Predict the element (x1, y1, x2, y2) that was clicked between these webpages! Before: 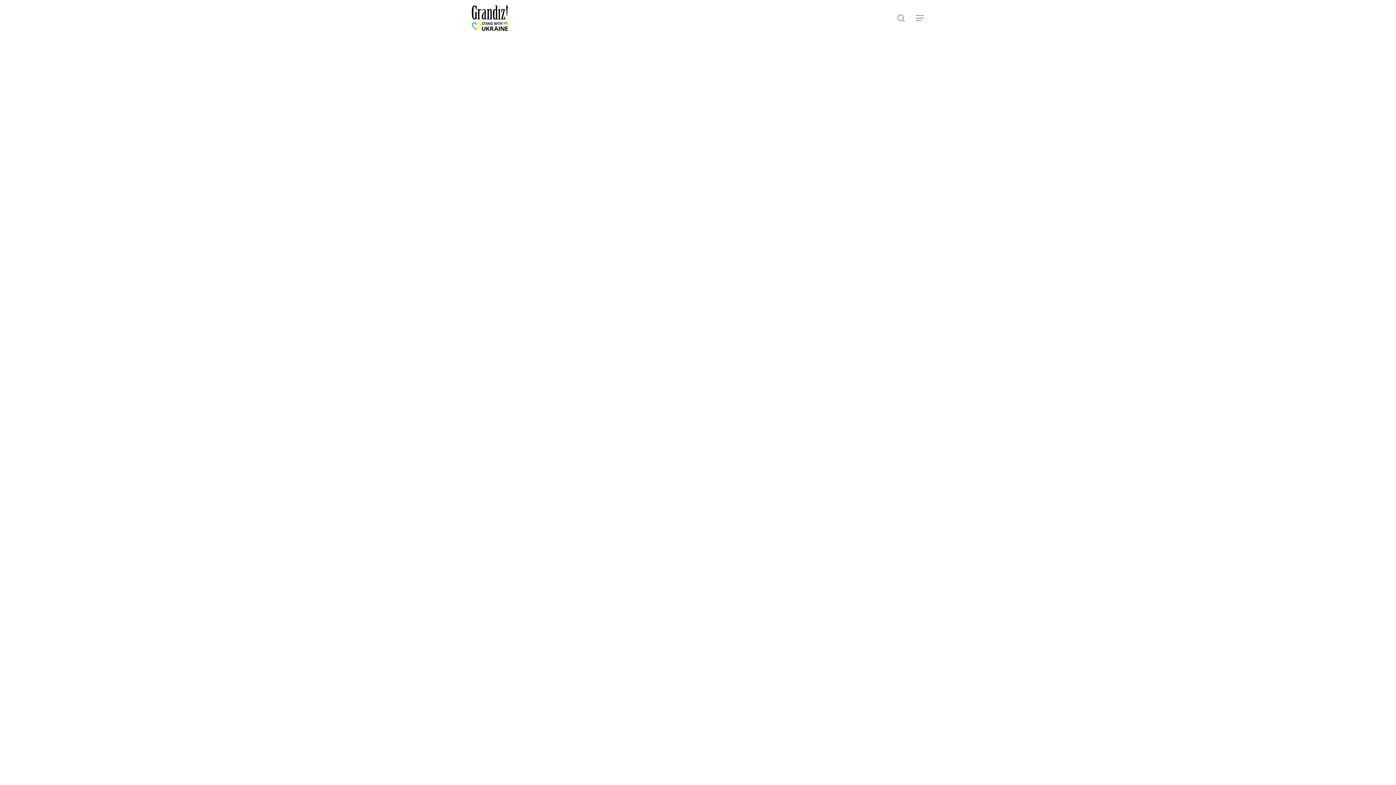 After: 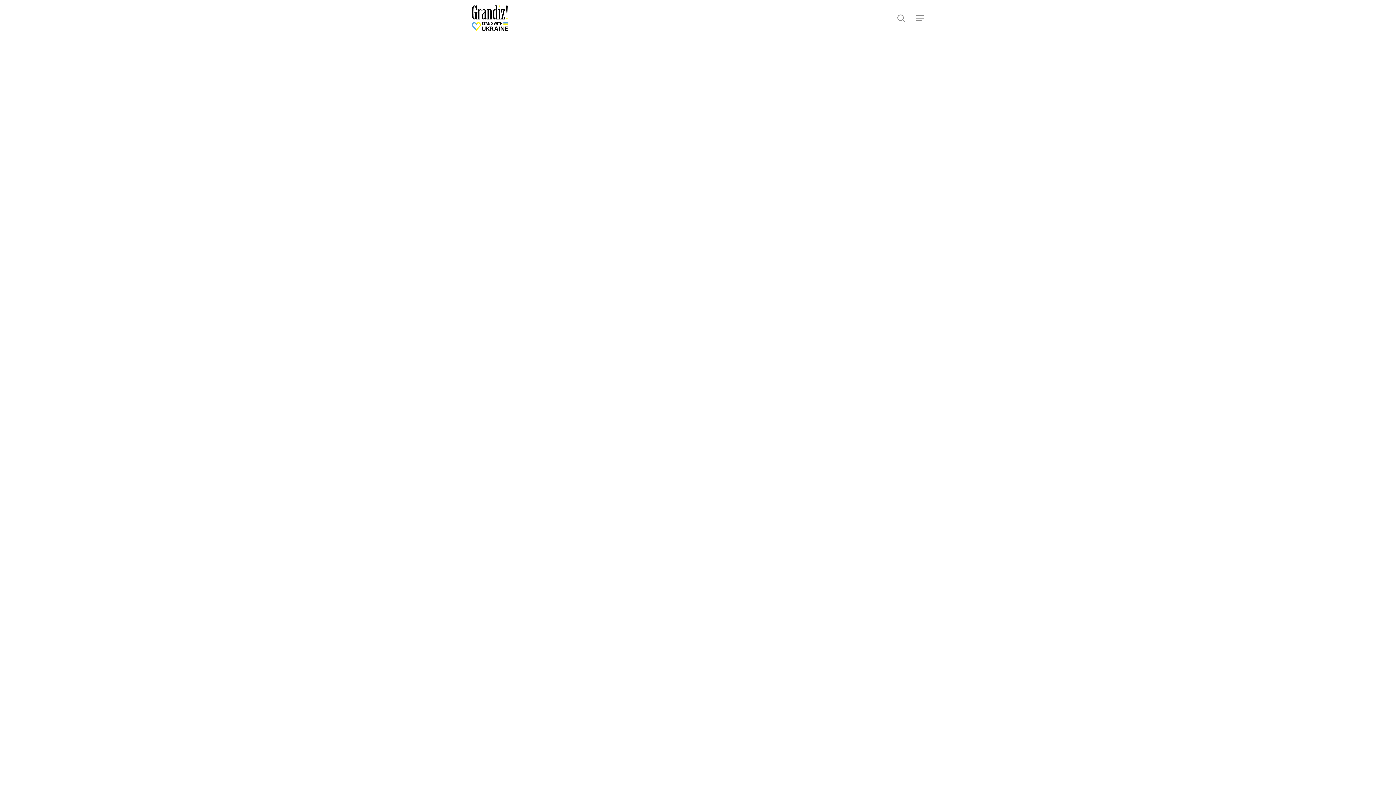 Action: bbox: (471, 5, 507, 30)